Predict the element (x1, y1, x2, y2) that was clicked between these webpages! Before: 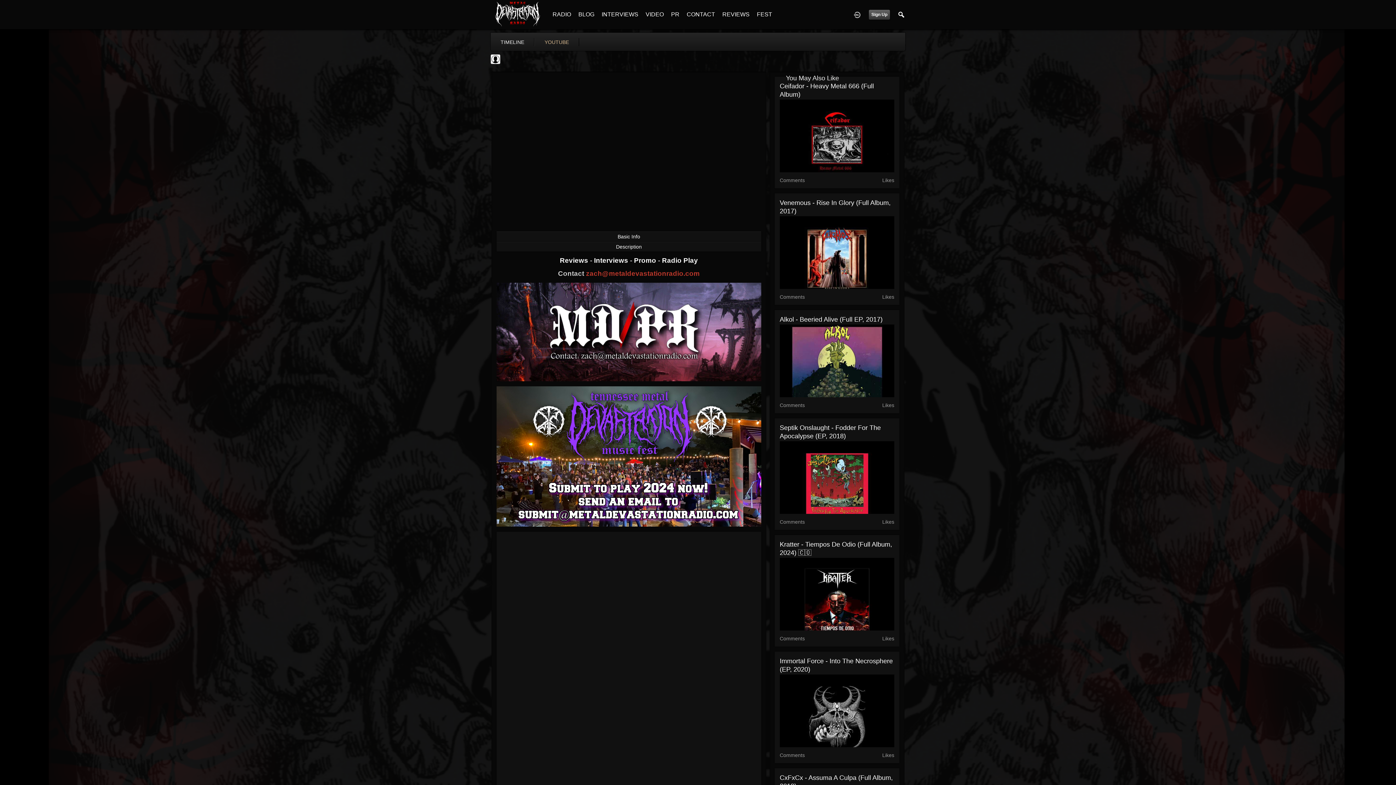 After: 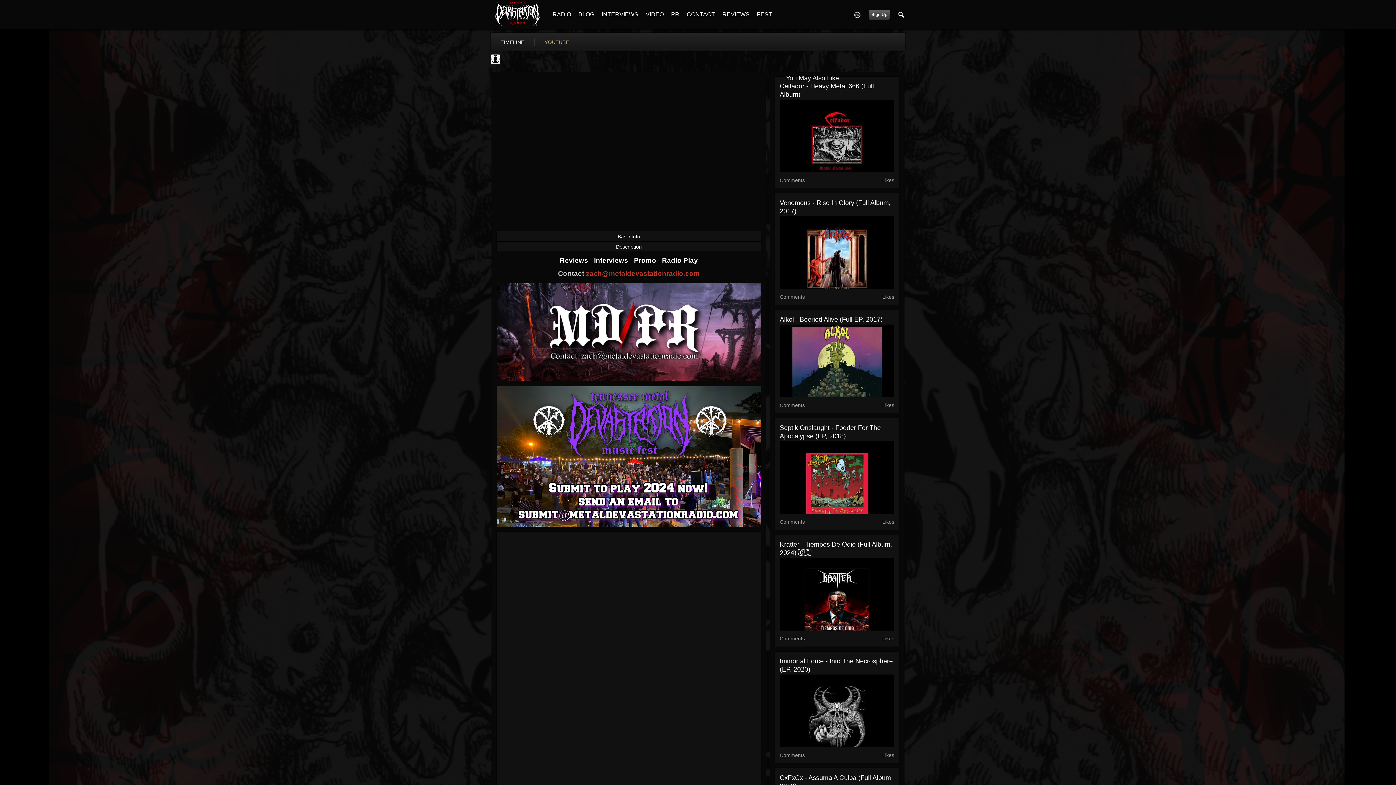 Action: bbox: (779, 597, 894, 603)